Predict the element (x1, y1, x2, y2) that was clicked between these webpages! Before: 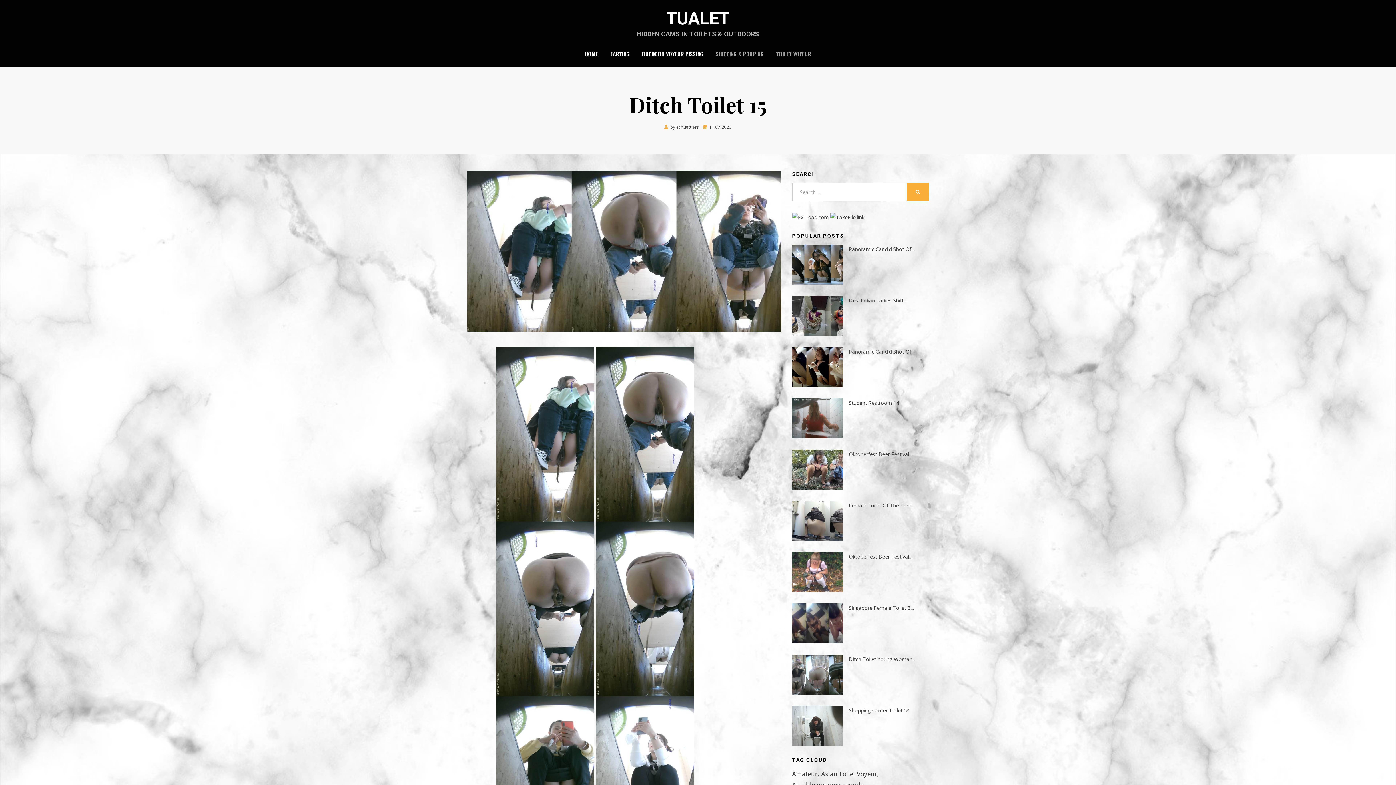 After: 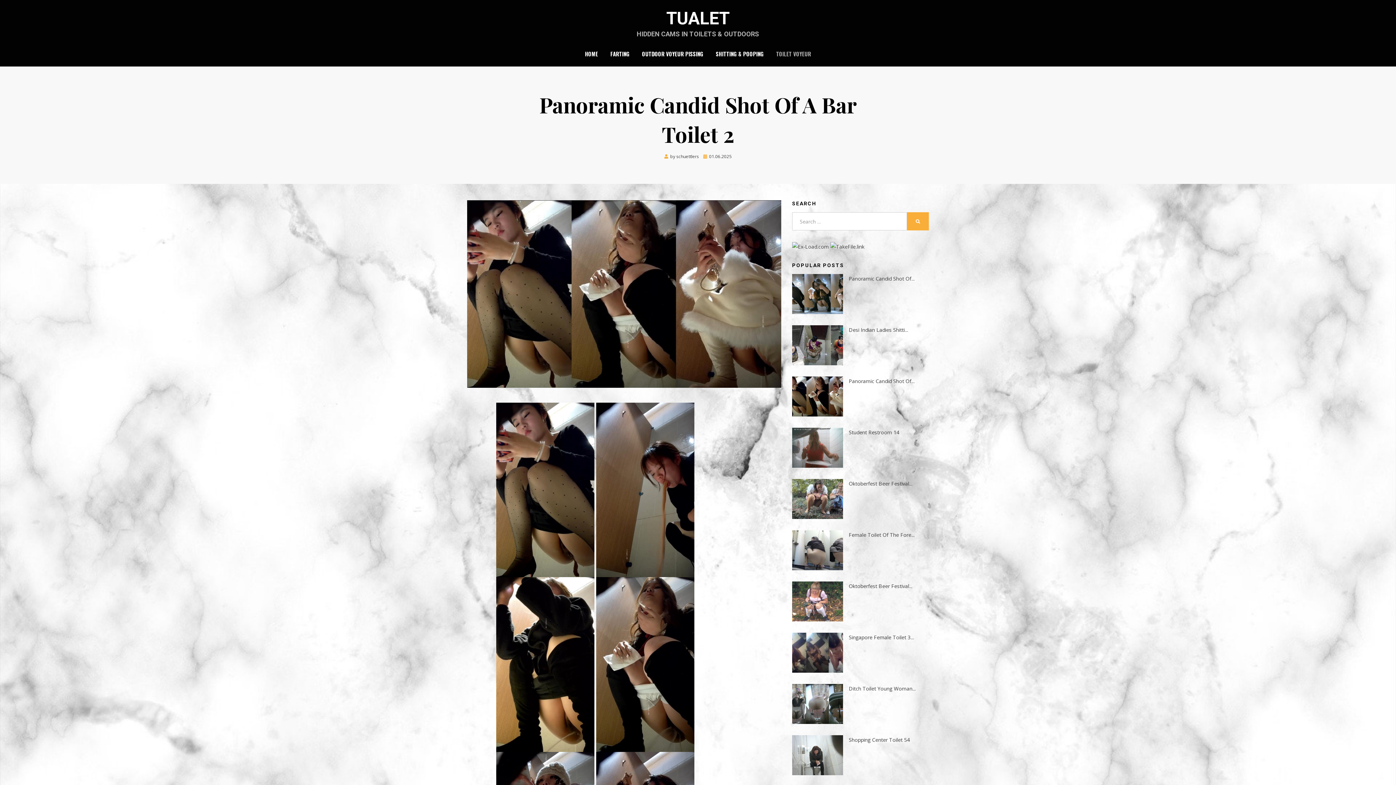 Action: bbox: (849, 348, 914, 355) label: Panoramic Candid Shot Of...